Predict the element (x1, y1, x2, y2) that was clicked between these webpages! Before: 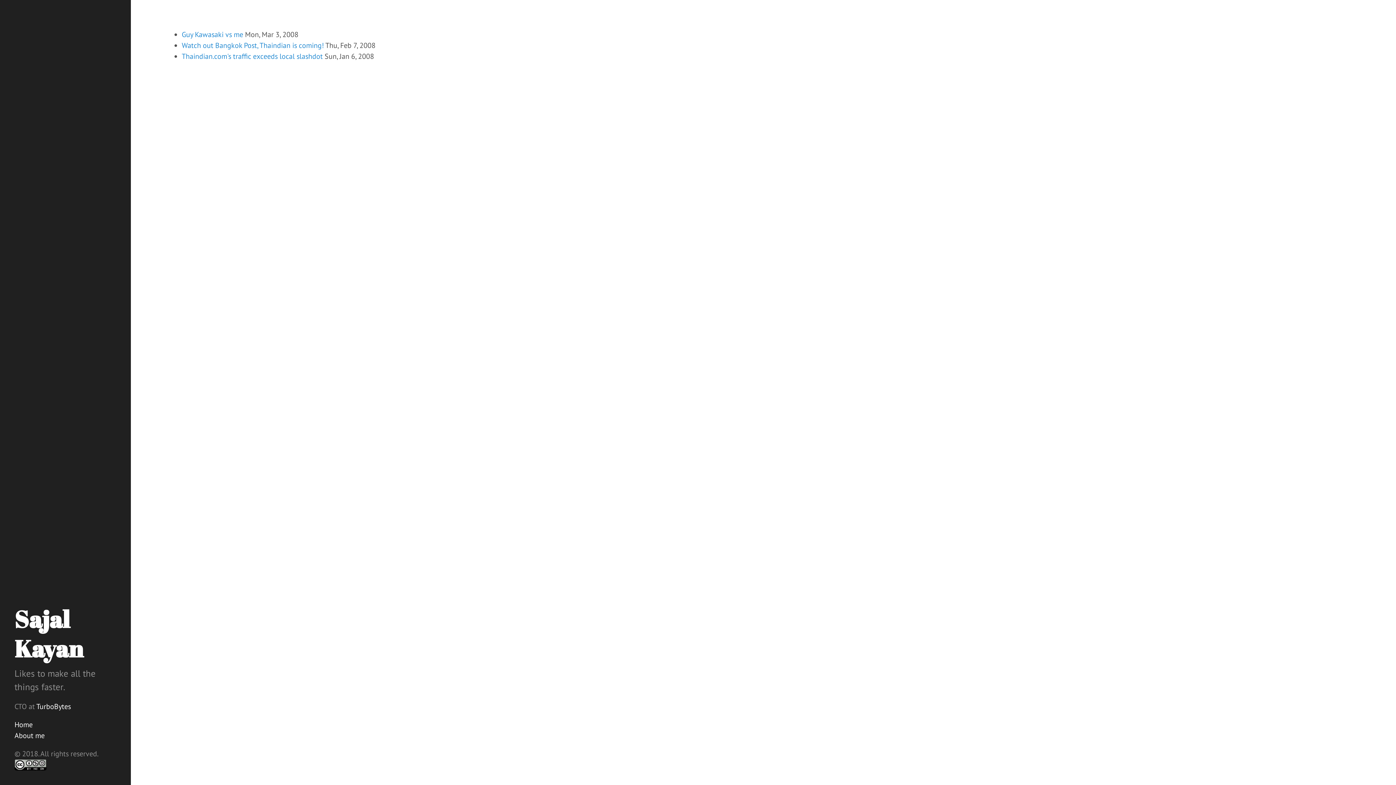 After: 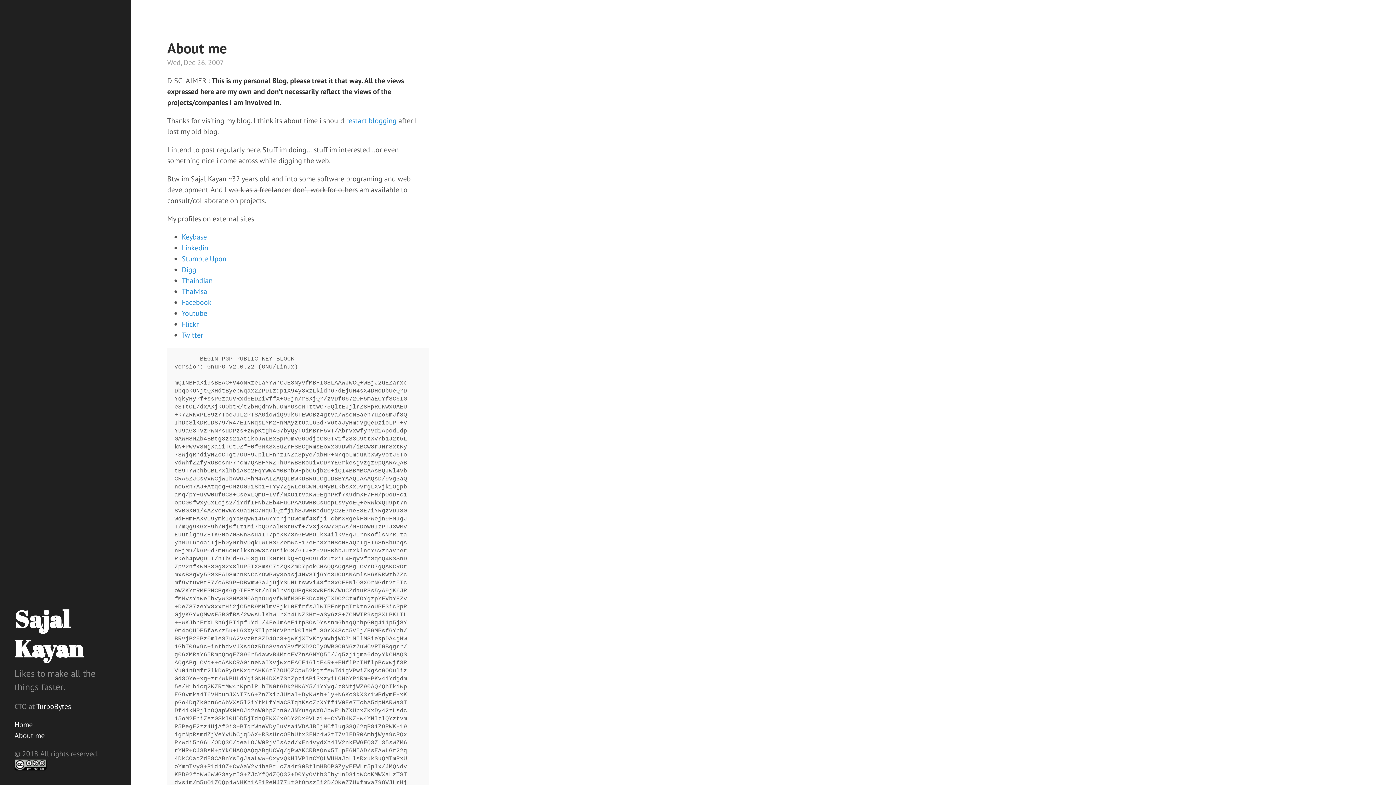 Action: bbox: (14, 731, 44, 740) label: About me